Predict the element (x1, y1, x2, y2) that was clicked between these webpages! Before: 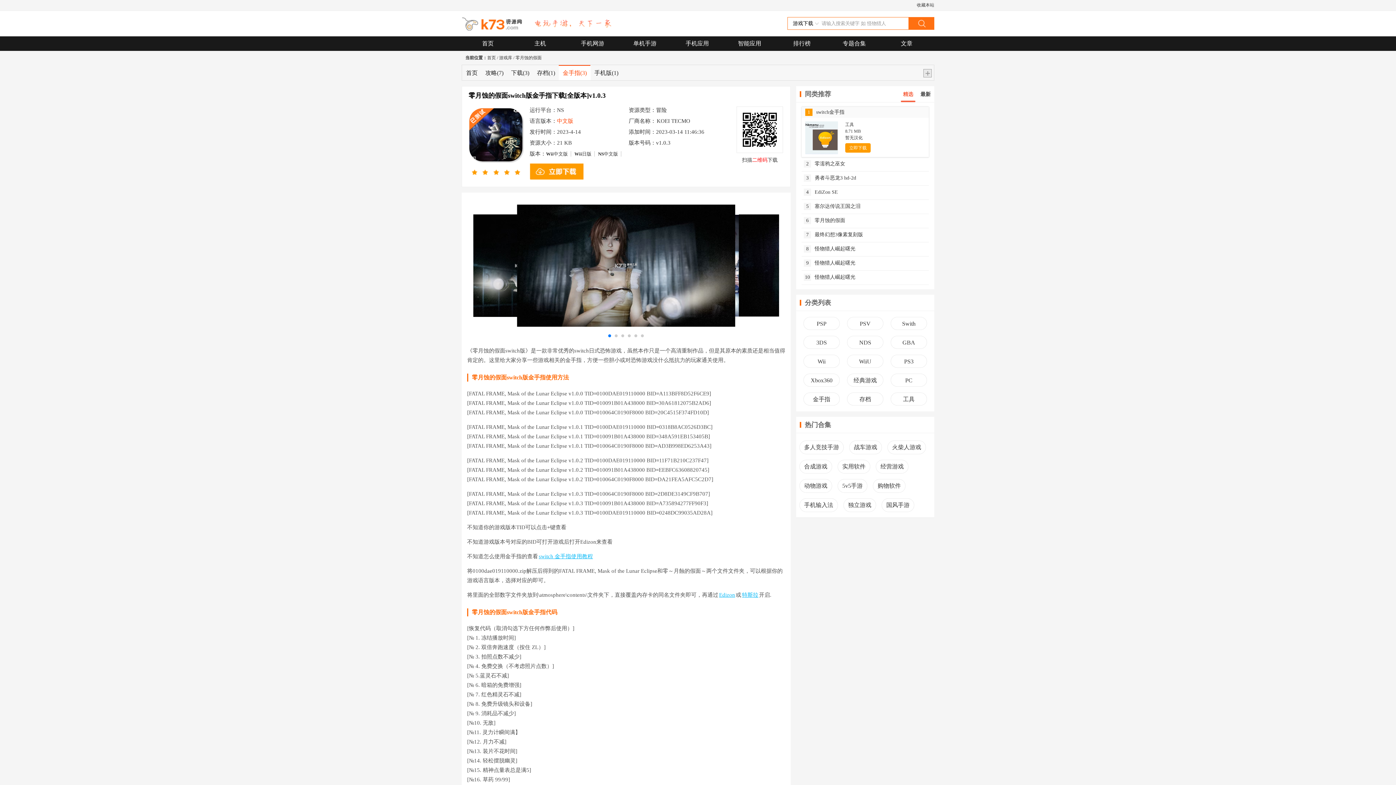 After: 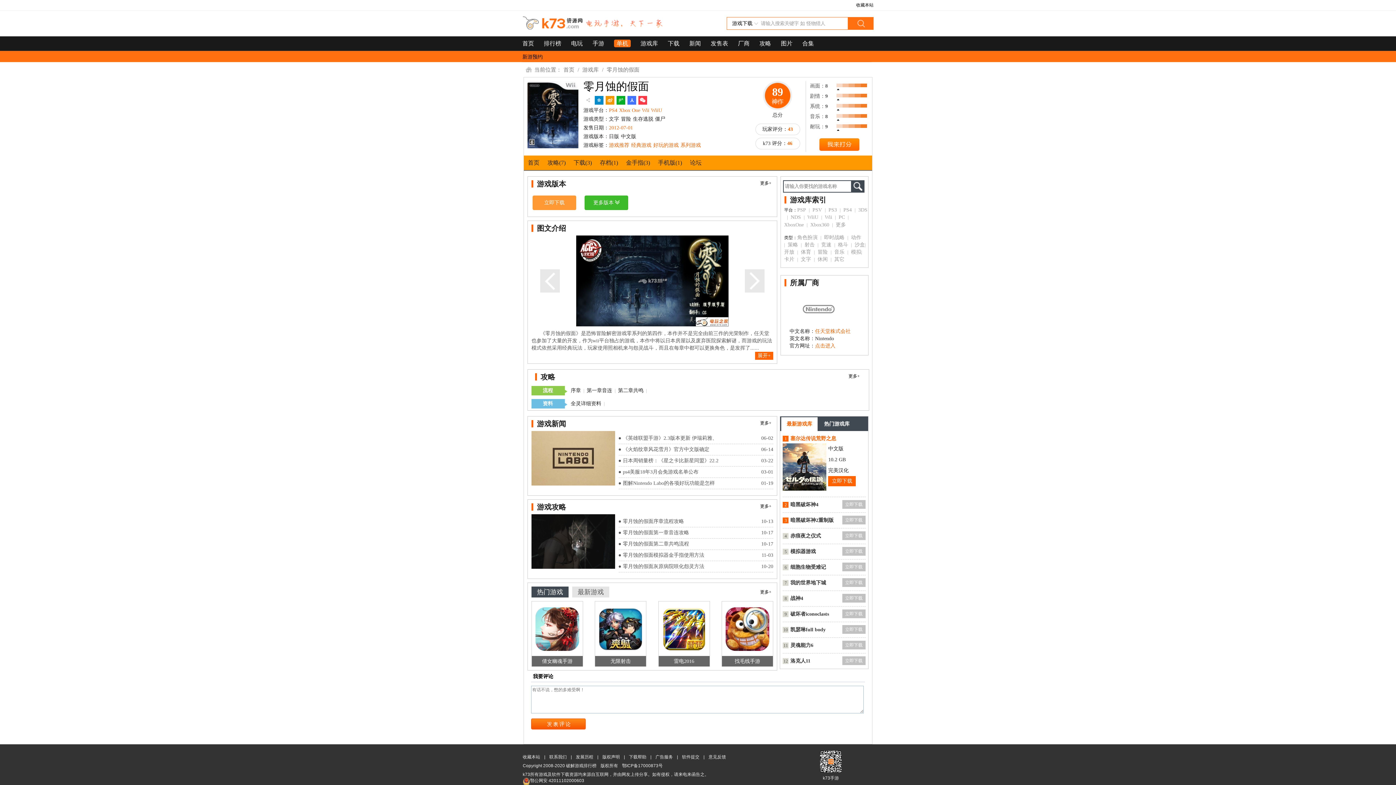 Action: bbox: (515, 55, 541, 60) label: 零月蚀的假面